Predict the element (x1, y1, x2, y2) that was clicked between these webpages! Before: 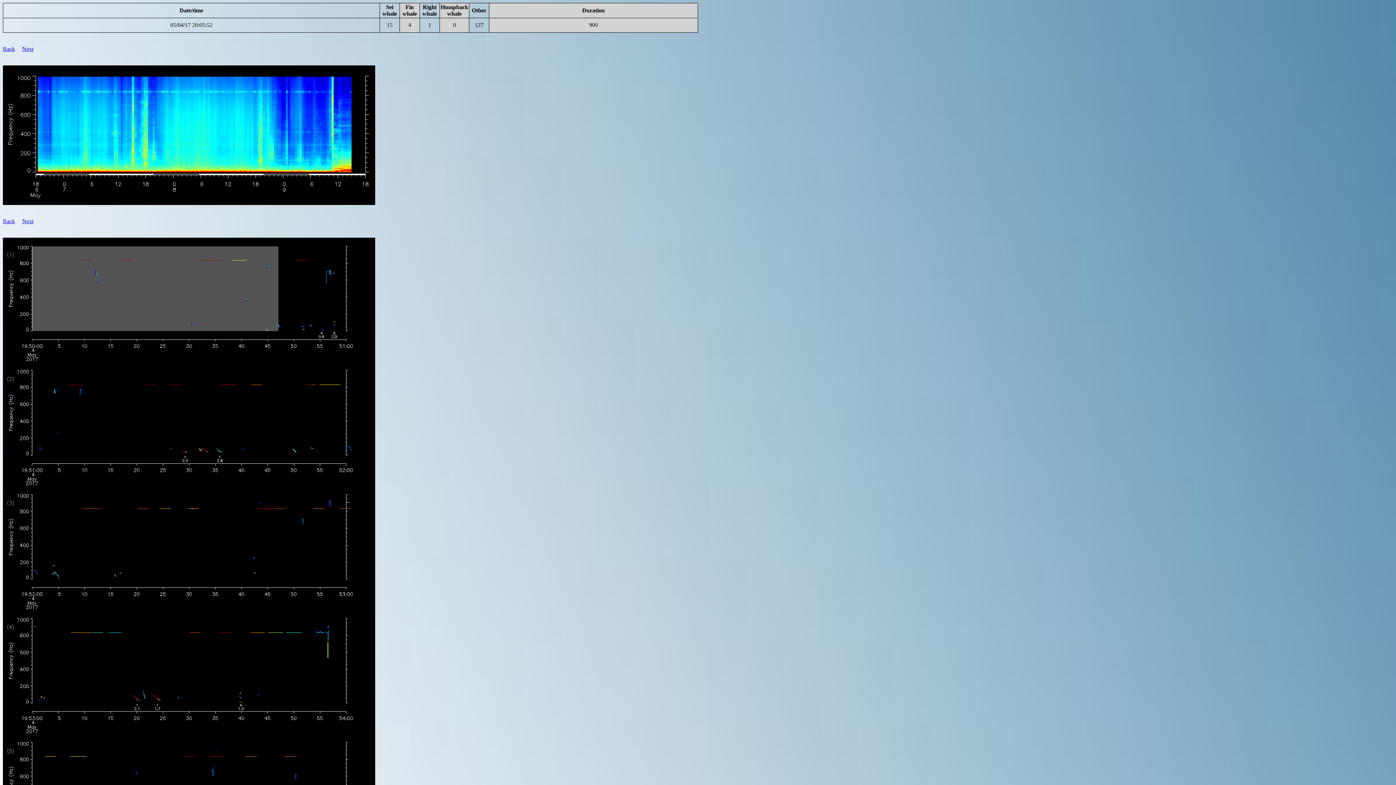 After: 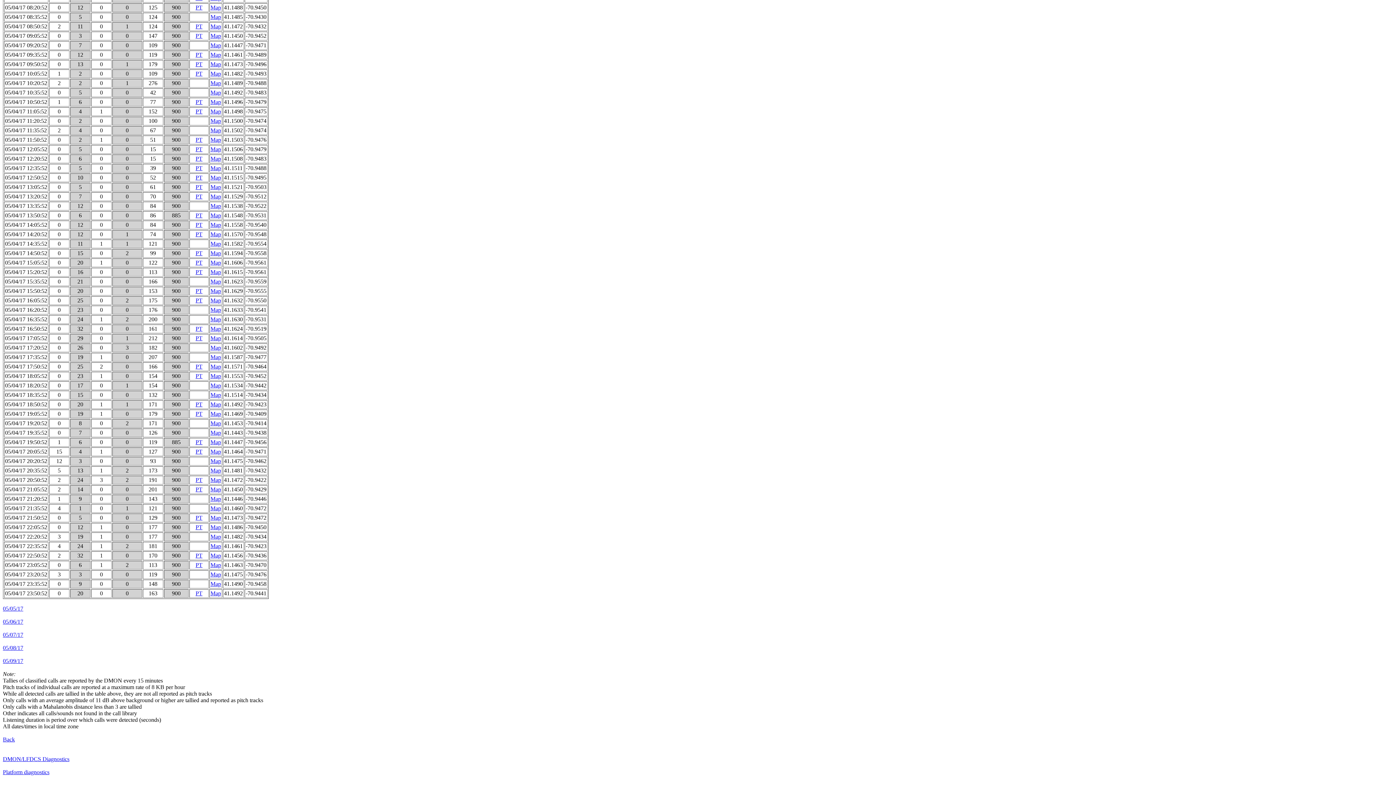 Action: label: Back bbox: (2, 218, 14, 224)